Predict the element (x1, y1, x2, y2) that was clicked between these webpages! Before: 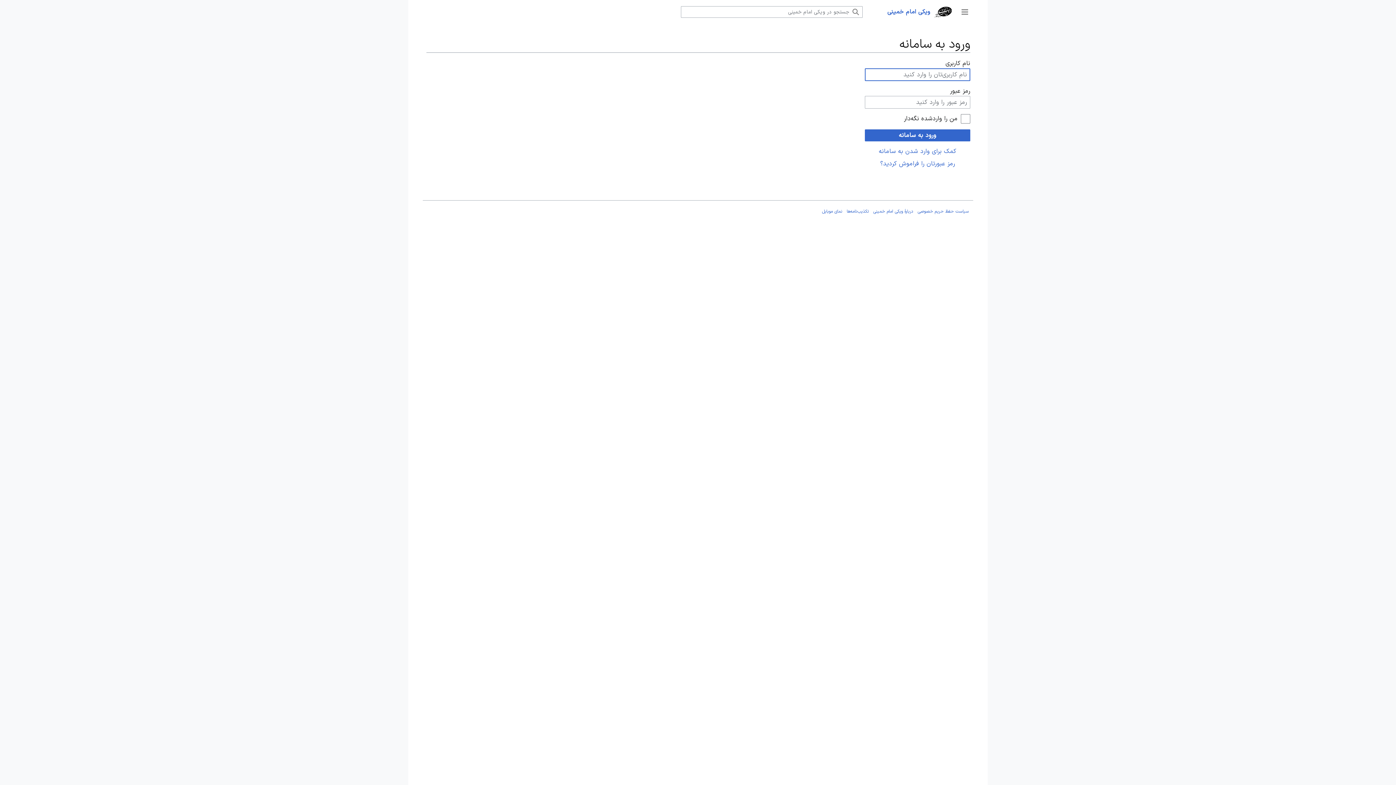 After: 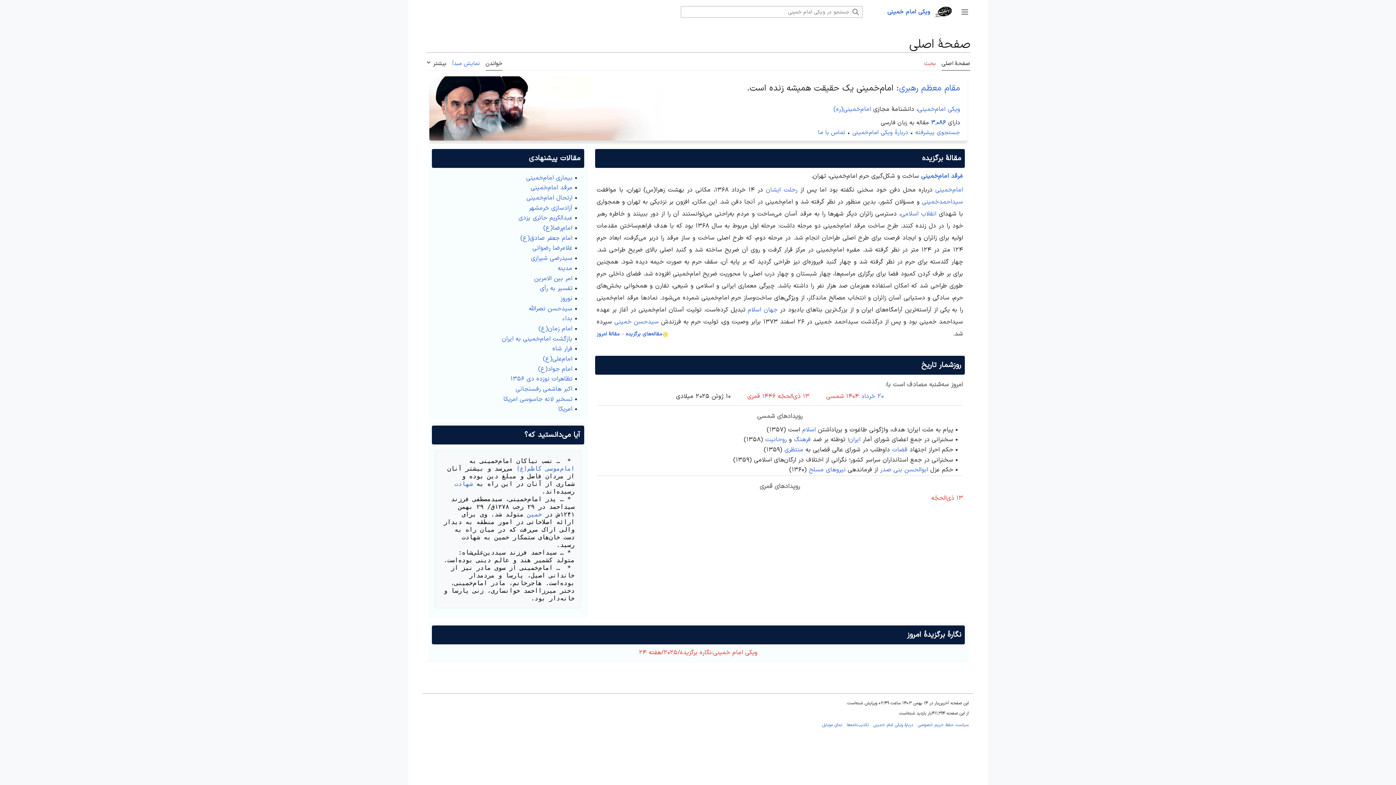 Action: label: ویکی امام خمینی bbox: (871, 2, 952, 21)